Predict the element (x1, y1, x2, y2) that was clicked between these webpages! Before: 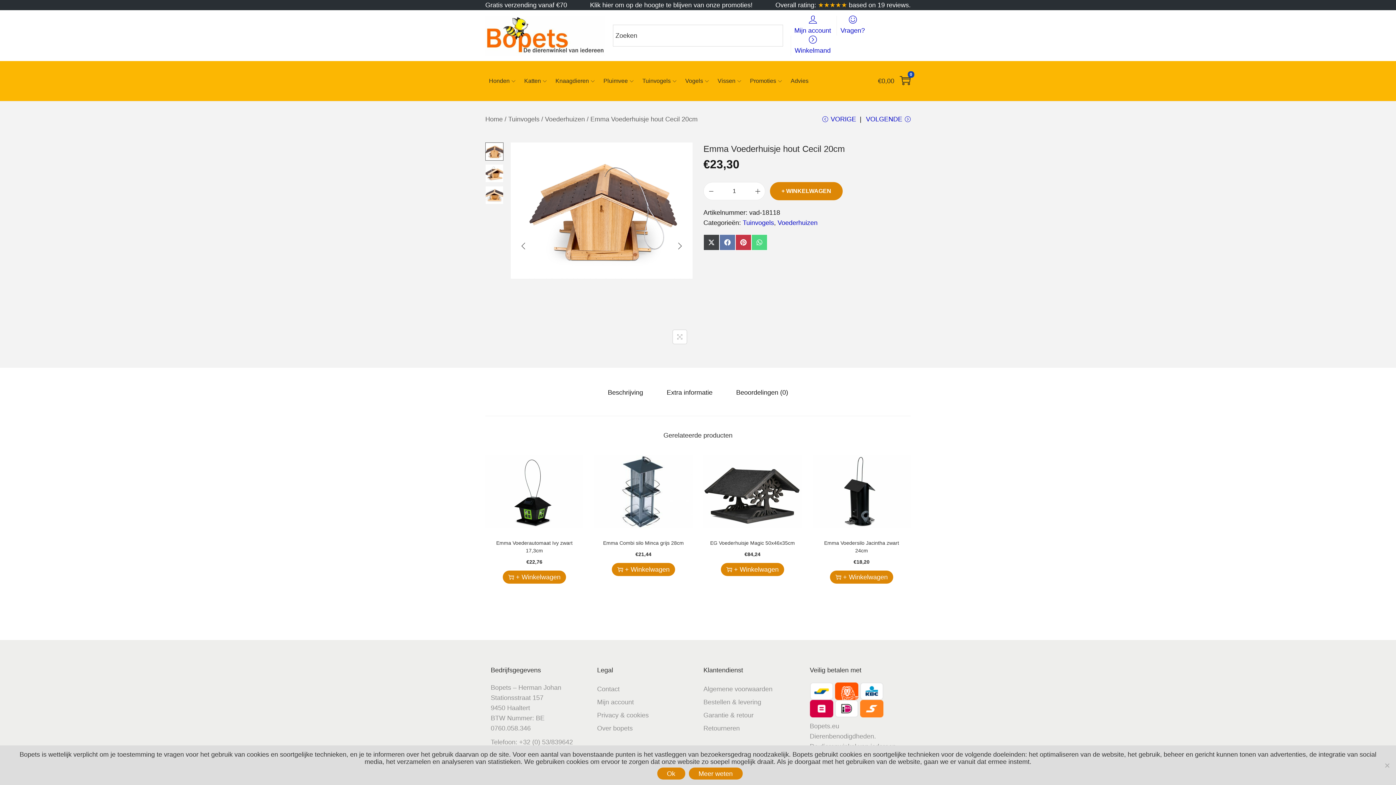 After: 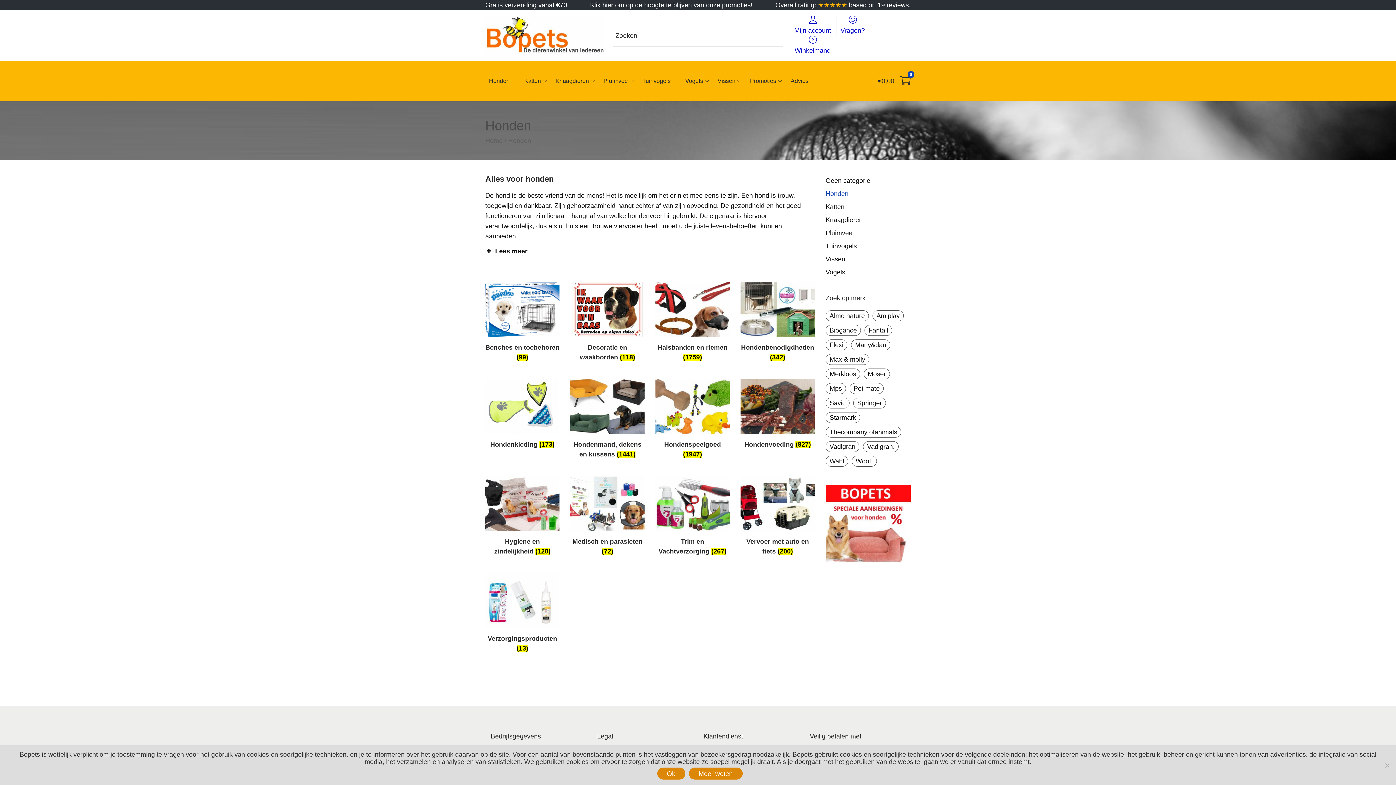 Action: bbox: (489, 64, 517, 97) label: Honden